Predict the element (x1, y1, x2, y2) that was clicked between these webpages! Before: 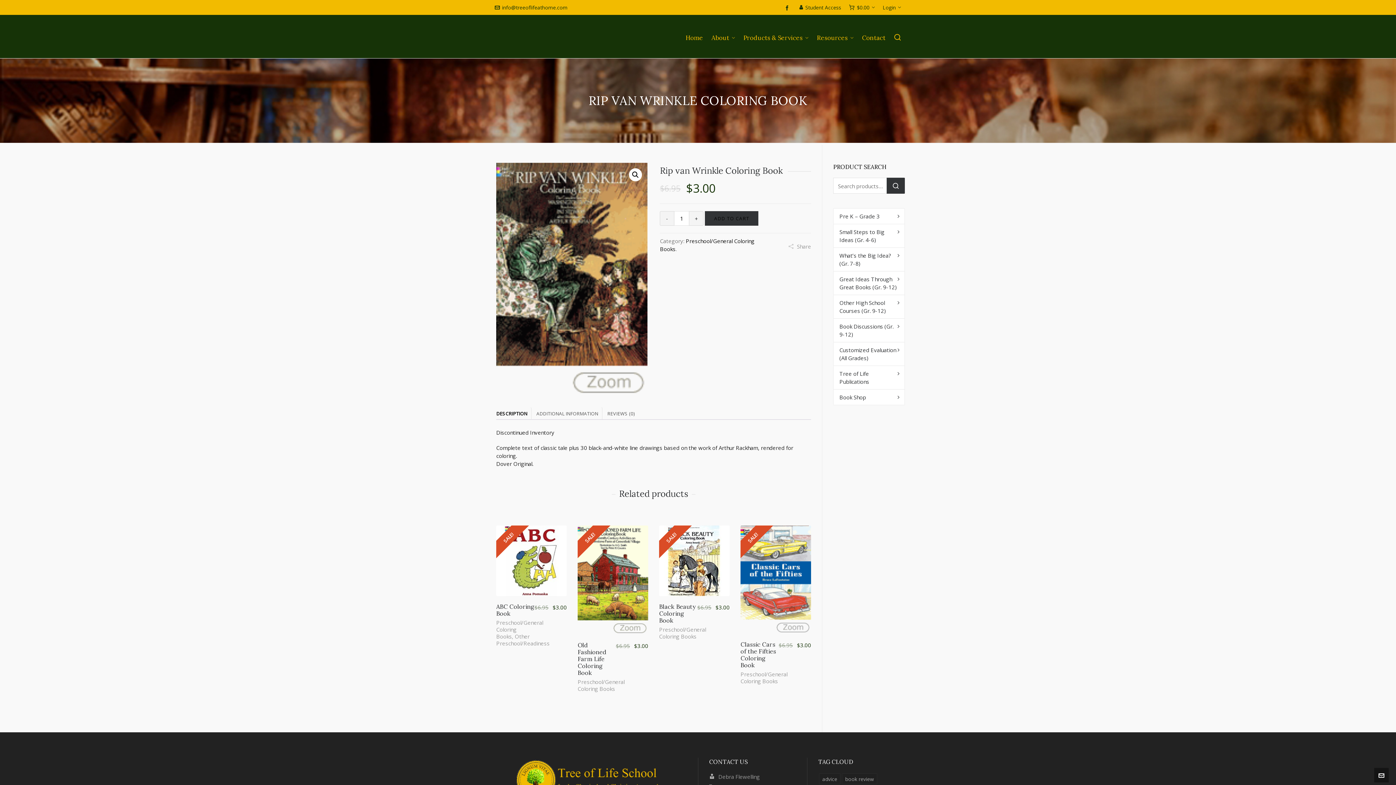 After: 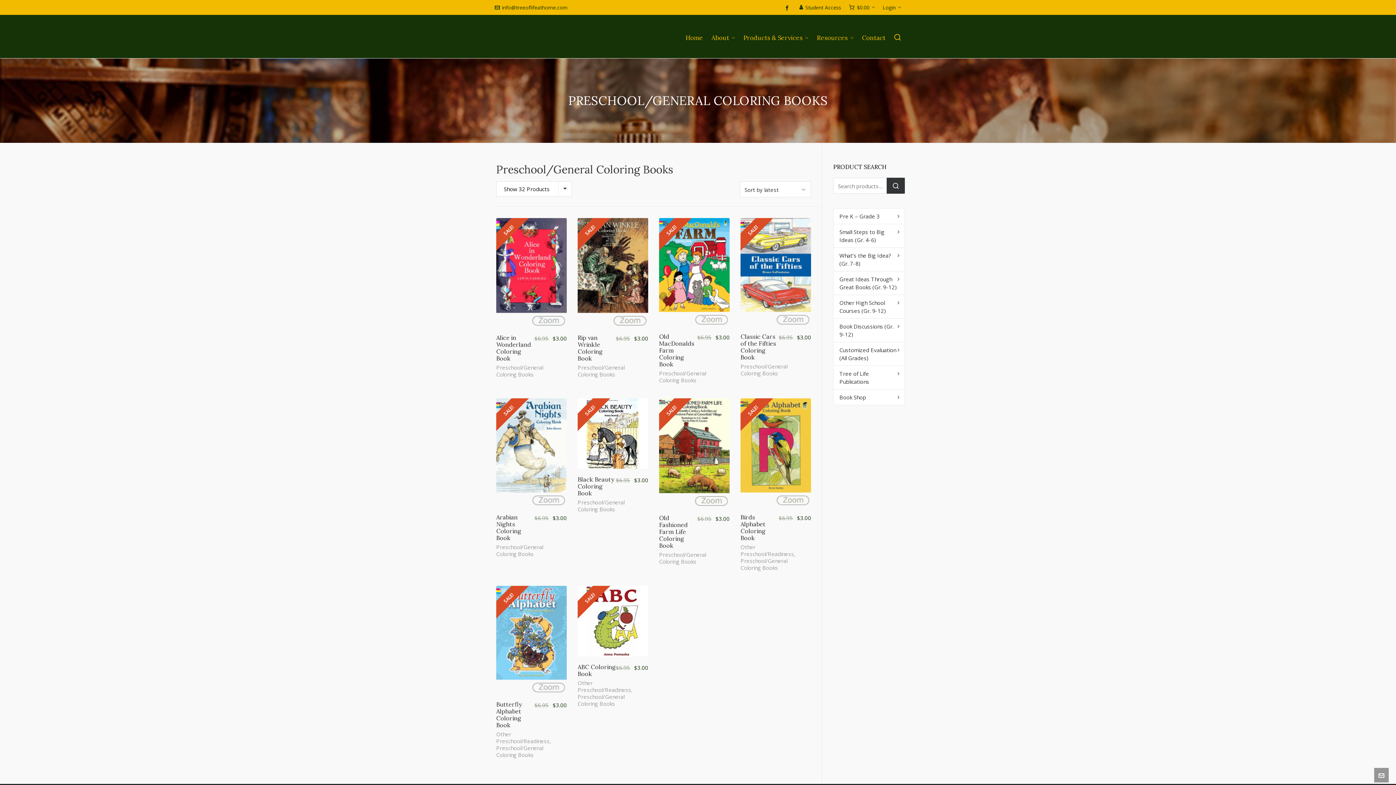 Action: label: Preschool/General Coloring Books bbox: (740, 670, 787, 684)